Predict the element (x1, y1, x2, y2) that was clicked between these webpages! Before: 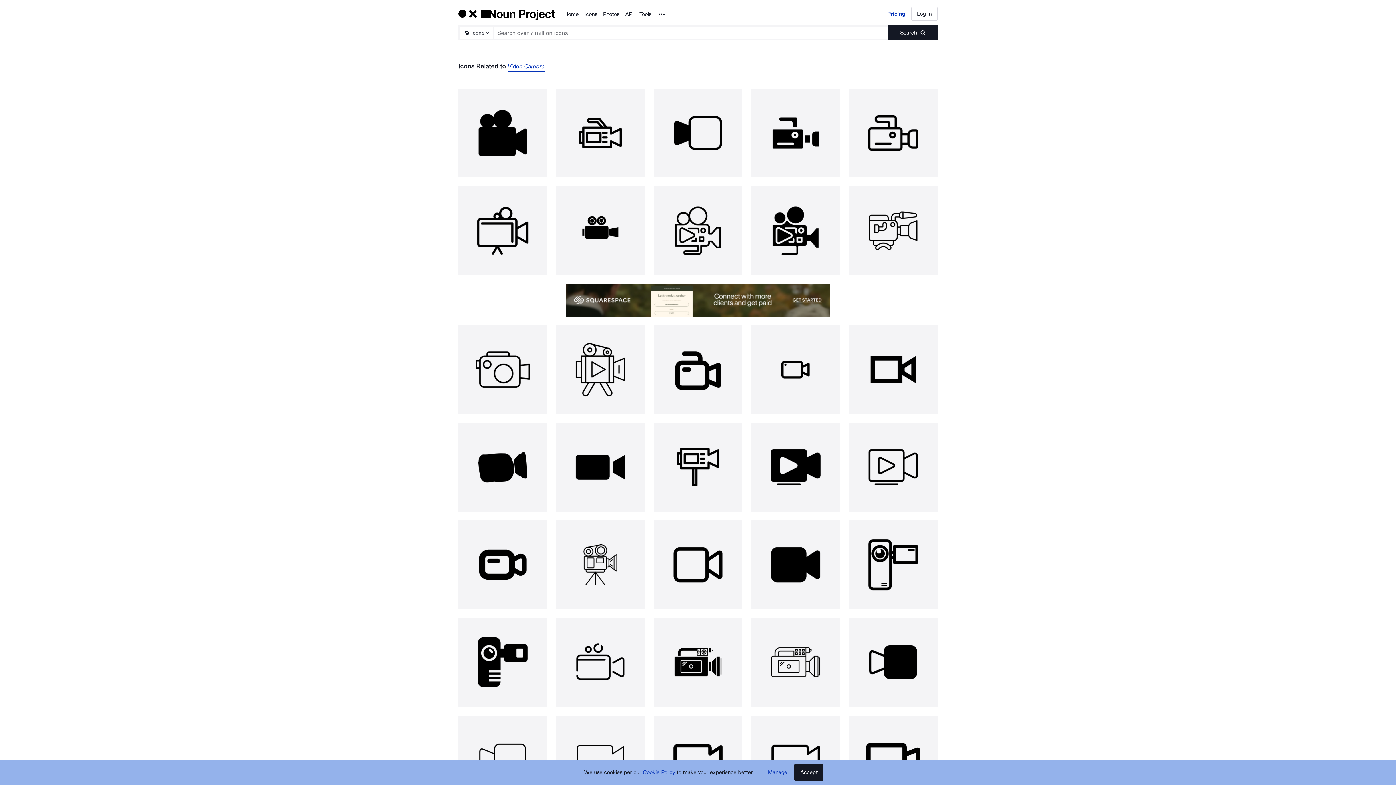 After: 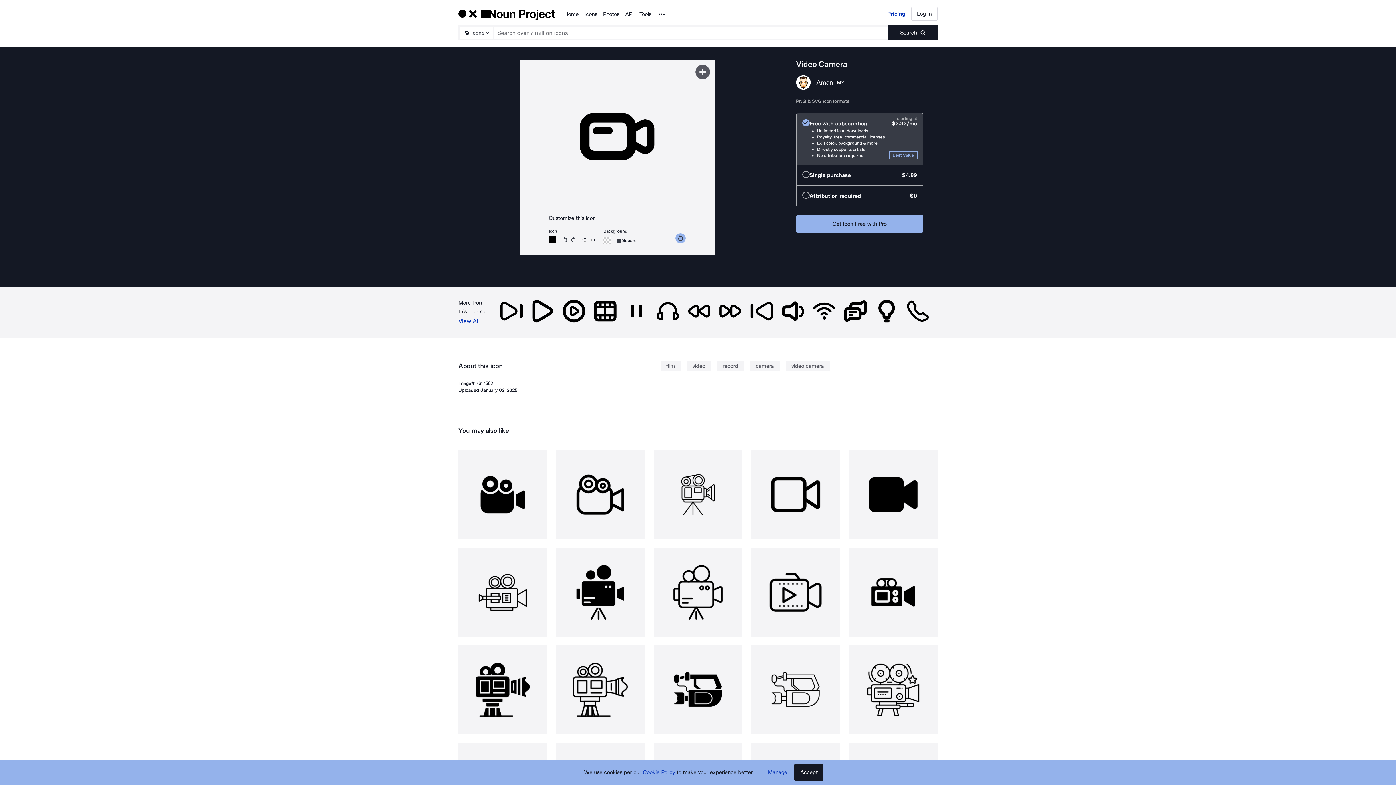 Action: bbox: (458, 520, 547, 609)